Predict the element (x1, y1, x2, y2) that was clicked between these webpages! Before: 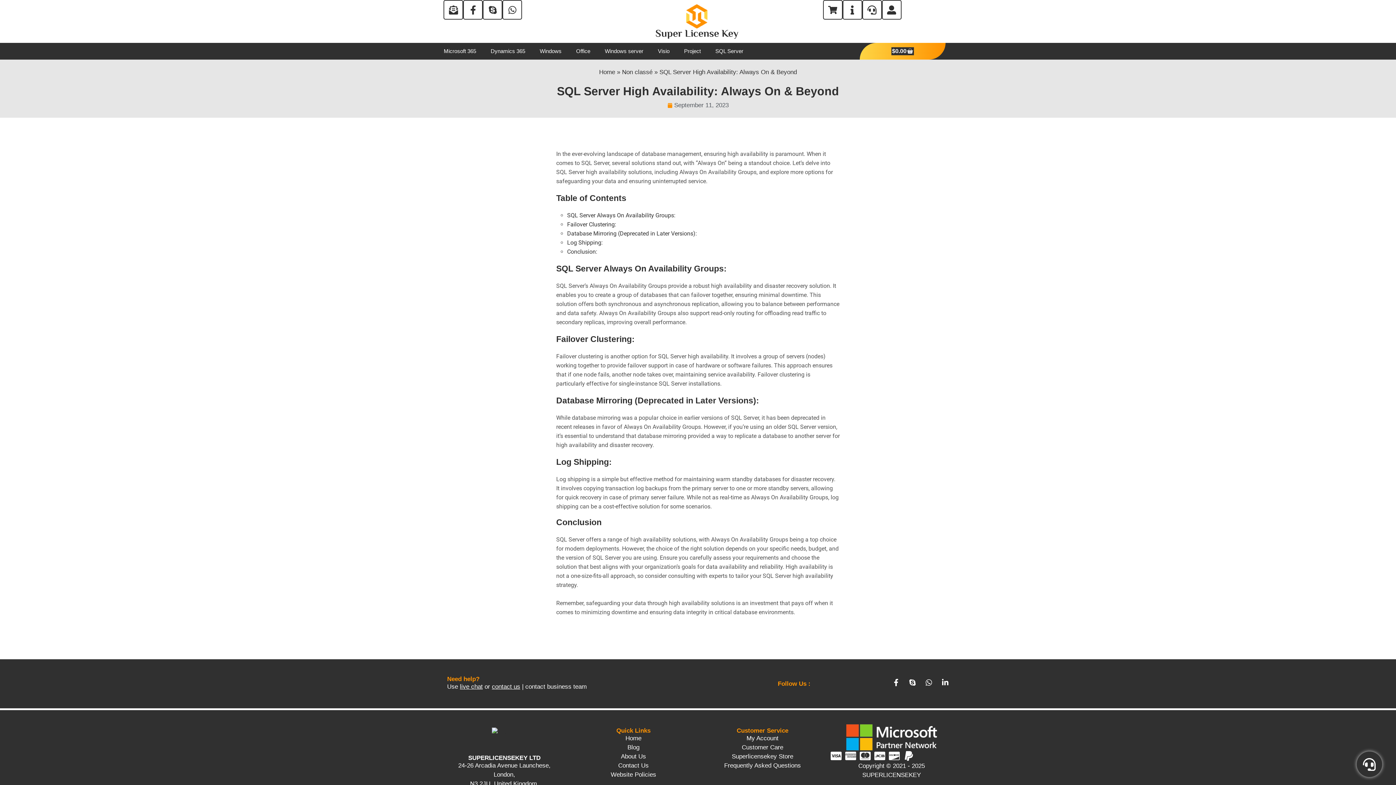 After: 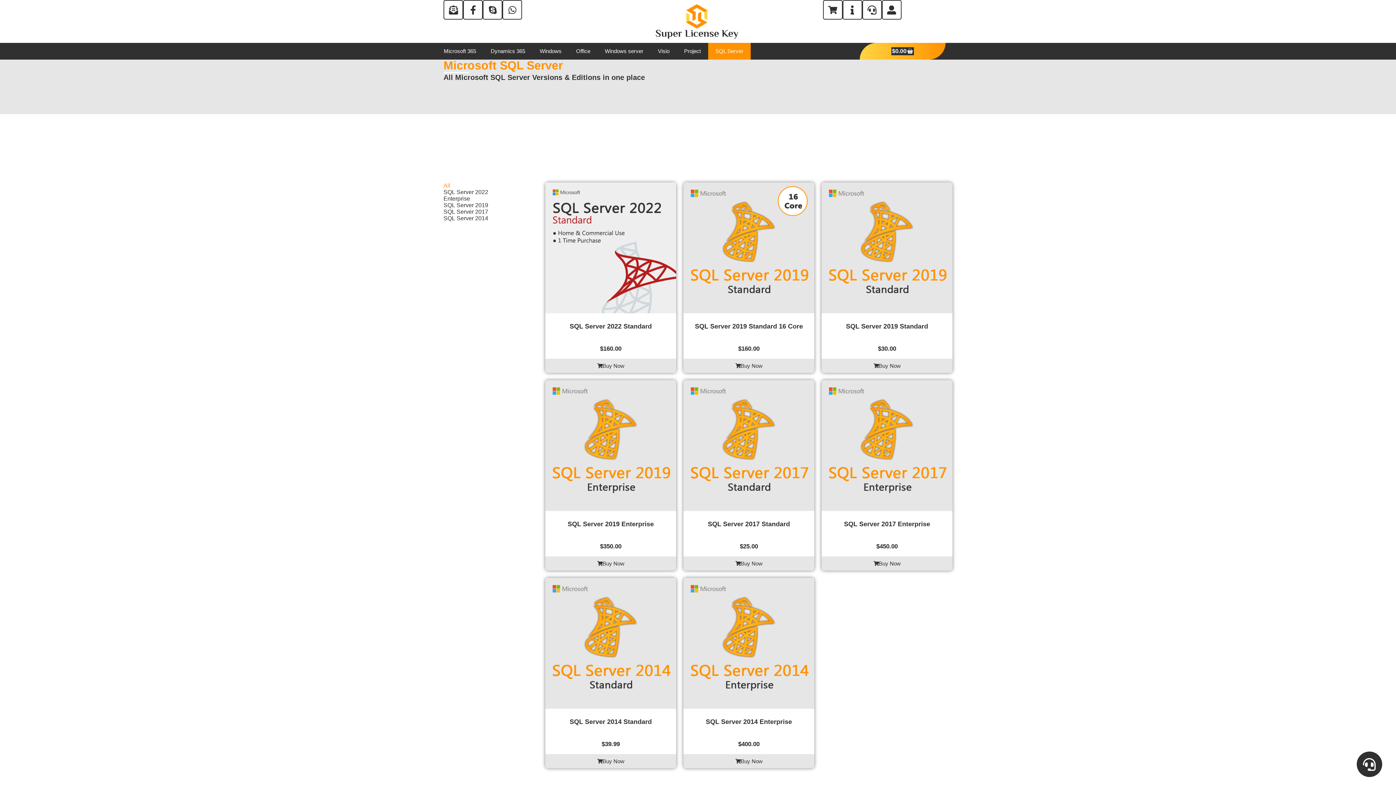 Action: label: SQL Server bbox: (708, 42, 750, 59)